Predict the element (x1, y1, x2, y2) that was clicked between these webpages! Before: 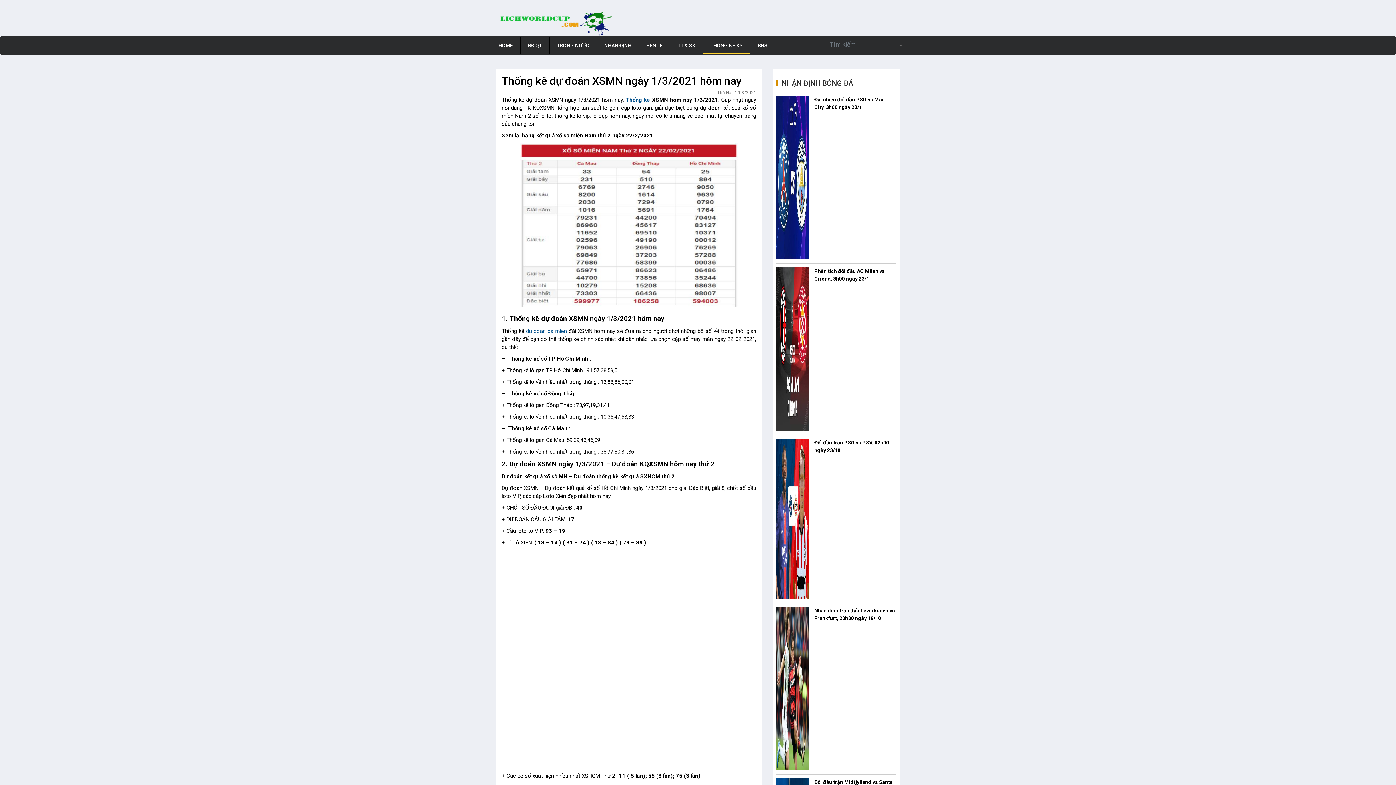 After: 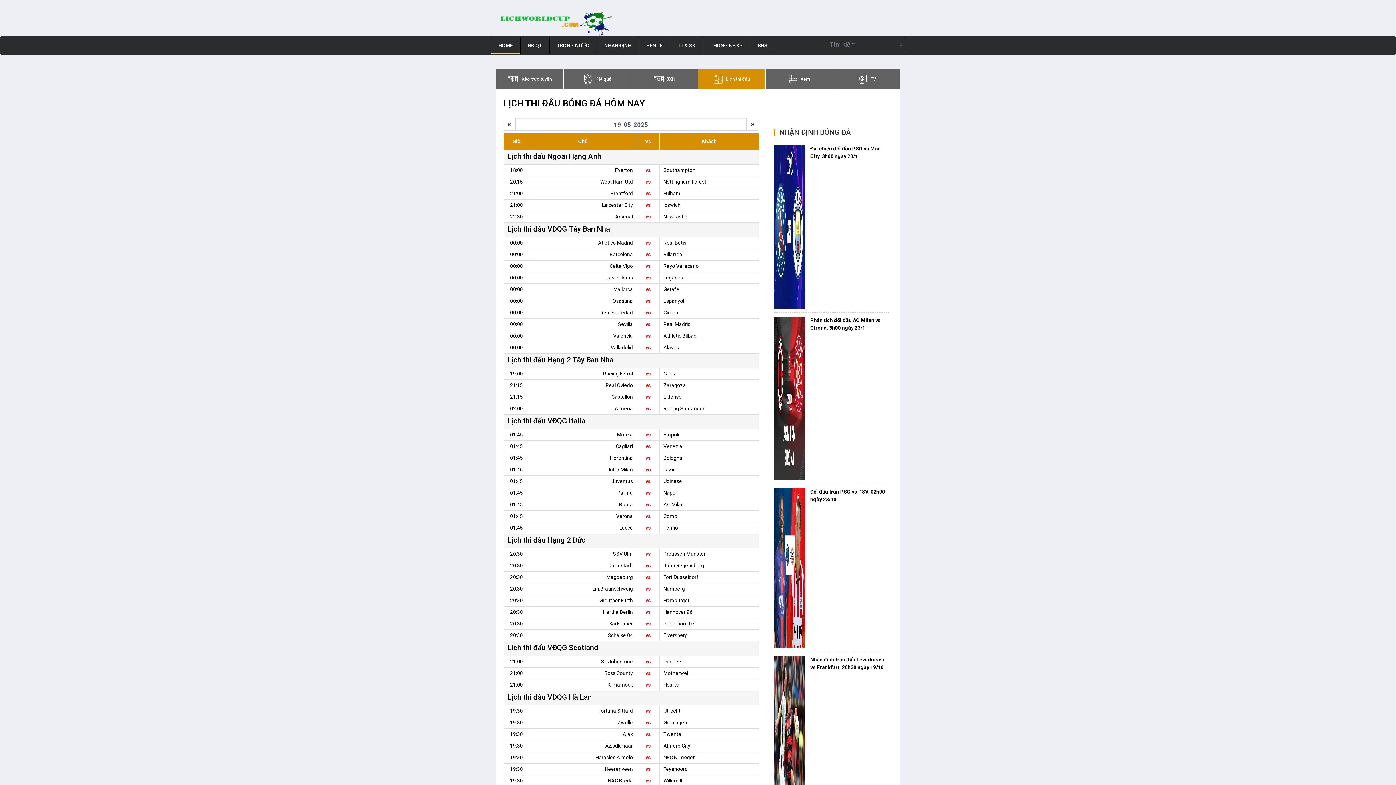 Action: bbox: (897, 40, 905, 48)